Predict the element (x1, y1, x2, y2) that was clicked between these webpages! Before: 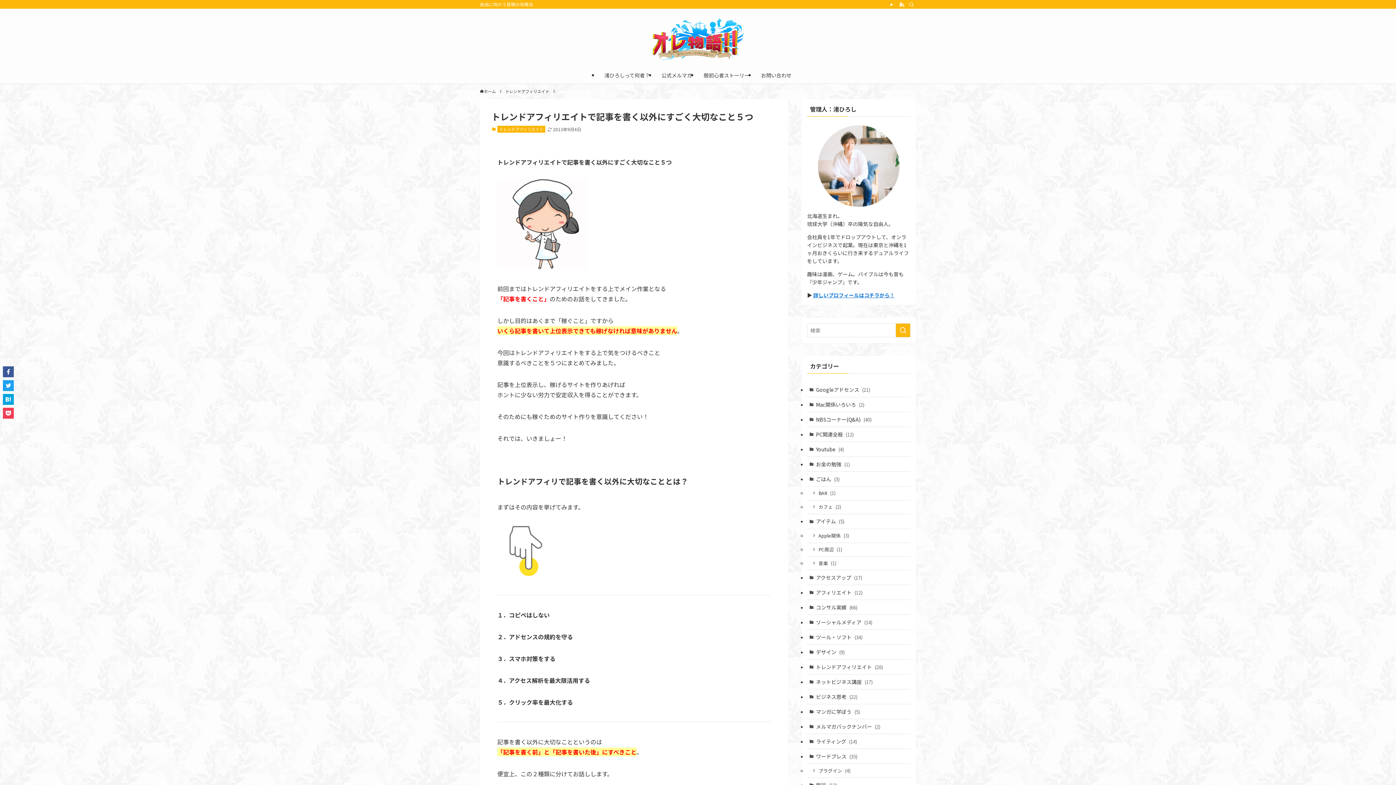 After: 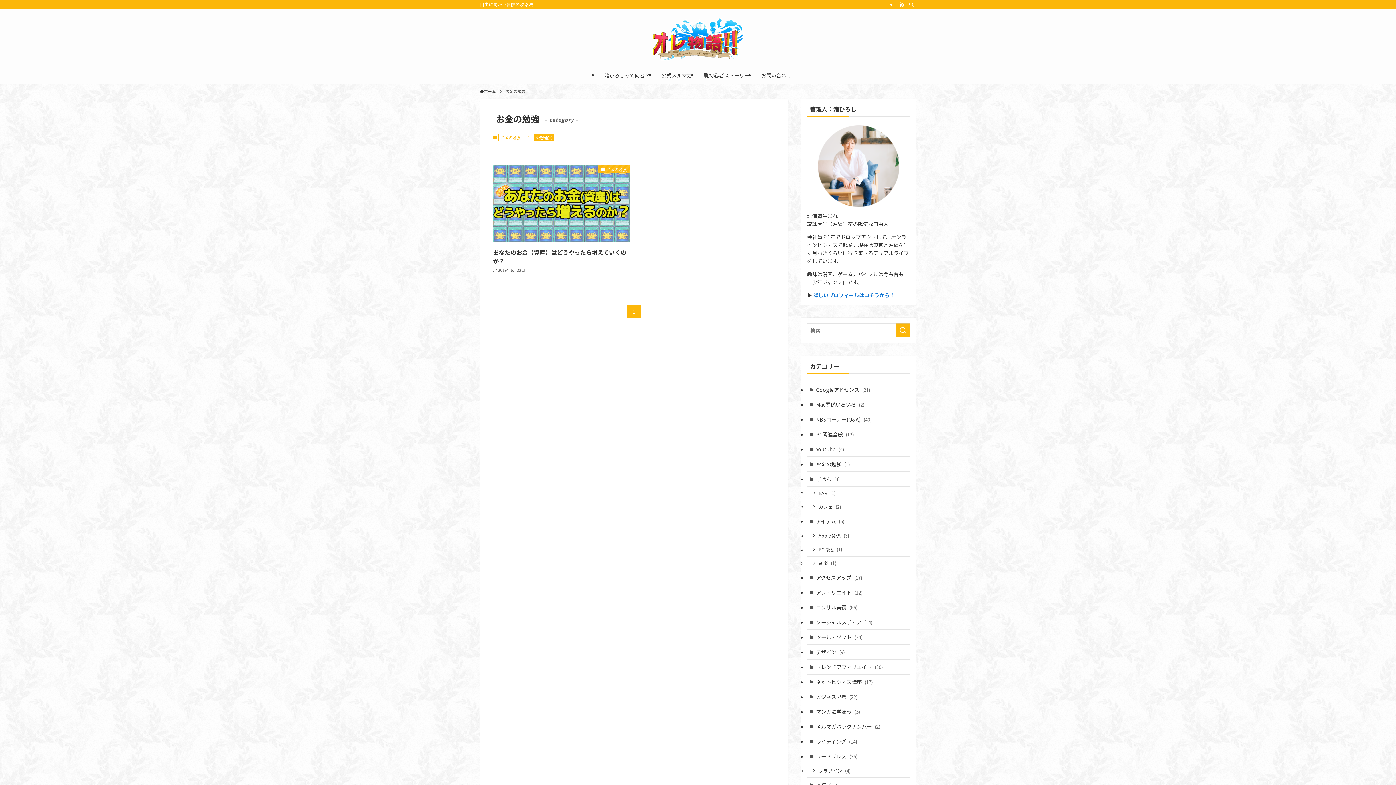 Action: label: お金の勉強 (1) bbox: (807, 457, 910, 472)